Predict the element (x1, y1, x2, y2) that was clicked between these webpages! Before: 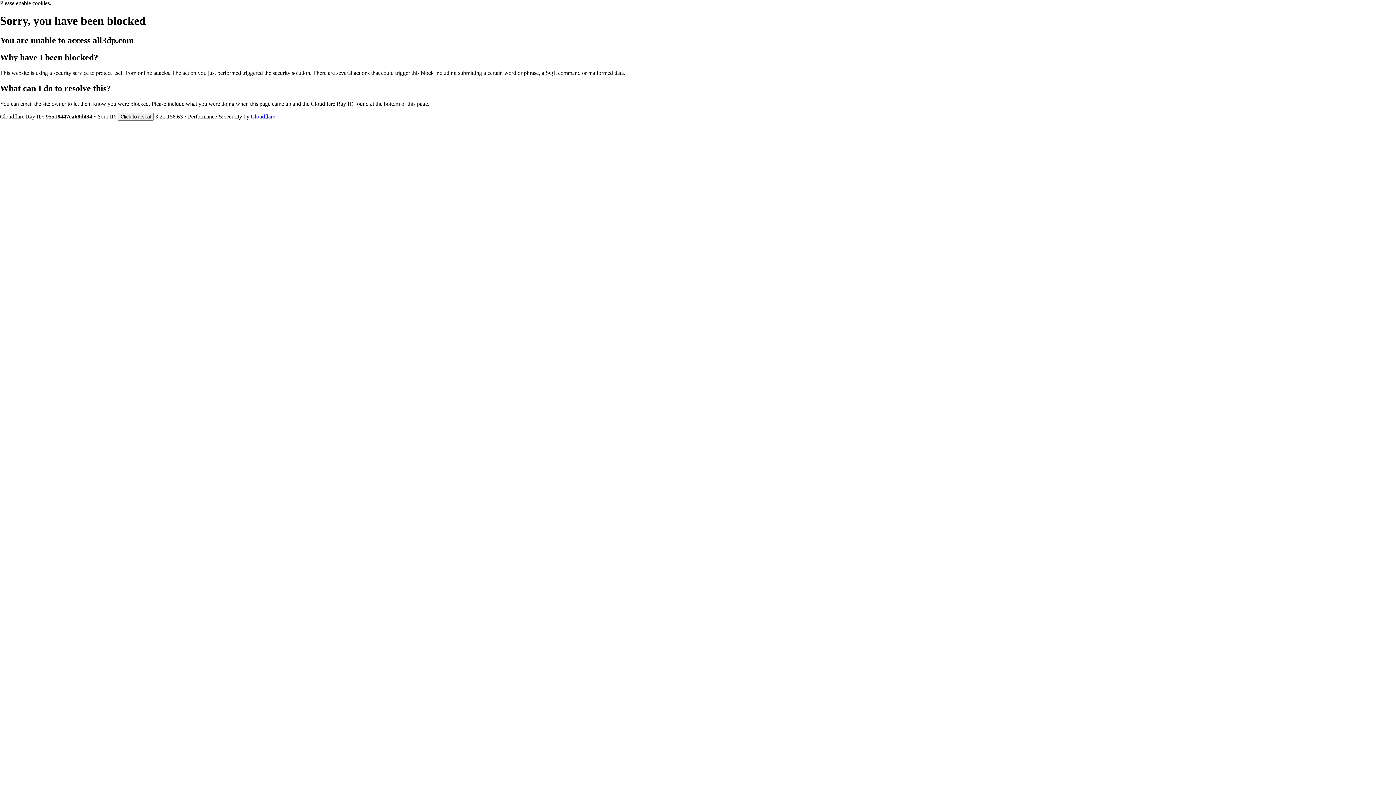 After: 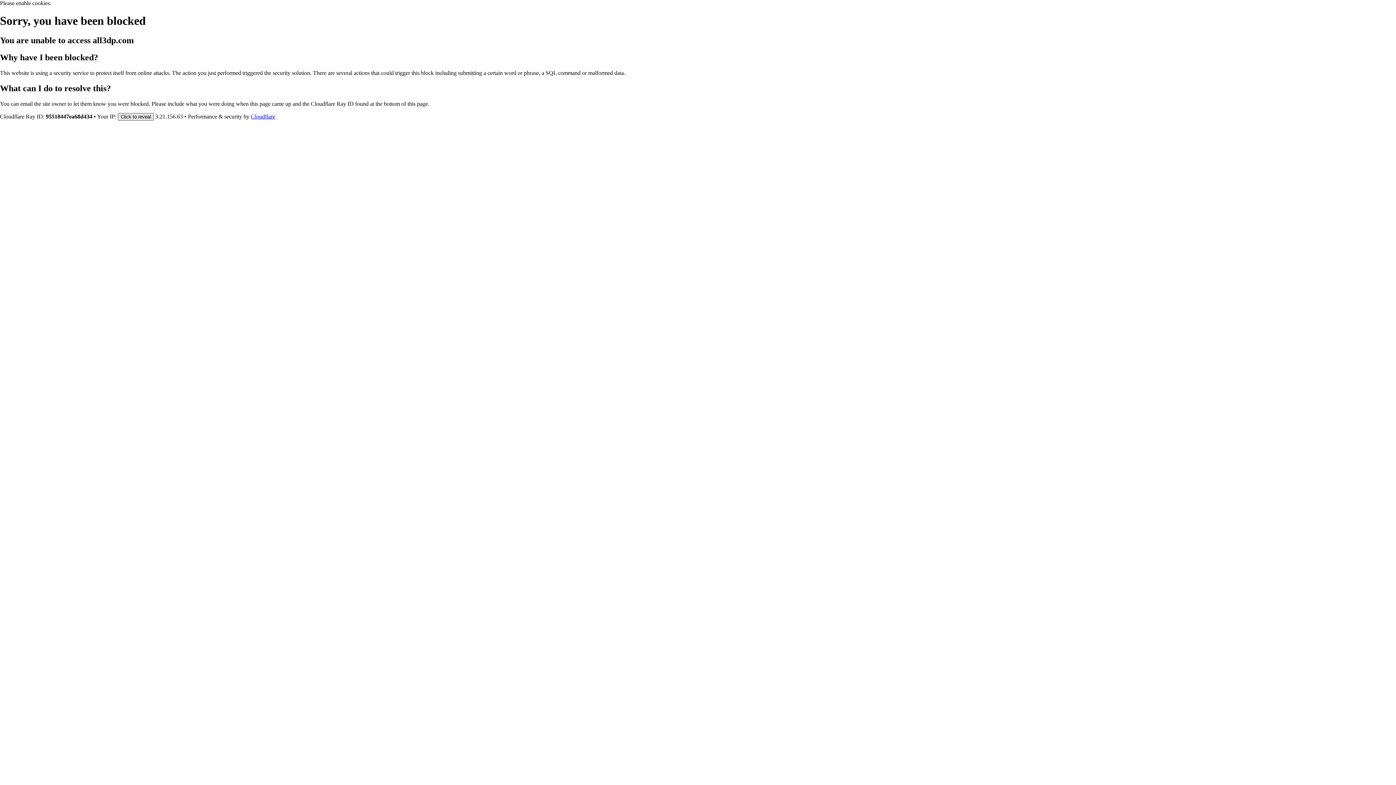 Action: label: Click to reveal bbox: (117, 112, 153, 120)